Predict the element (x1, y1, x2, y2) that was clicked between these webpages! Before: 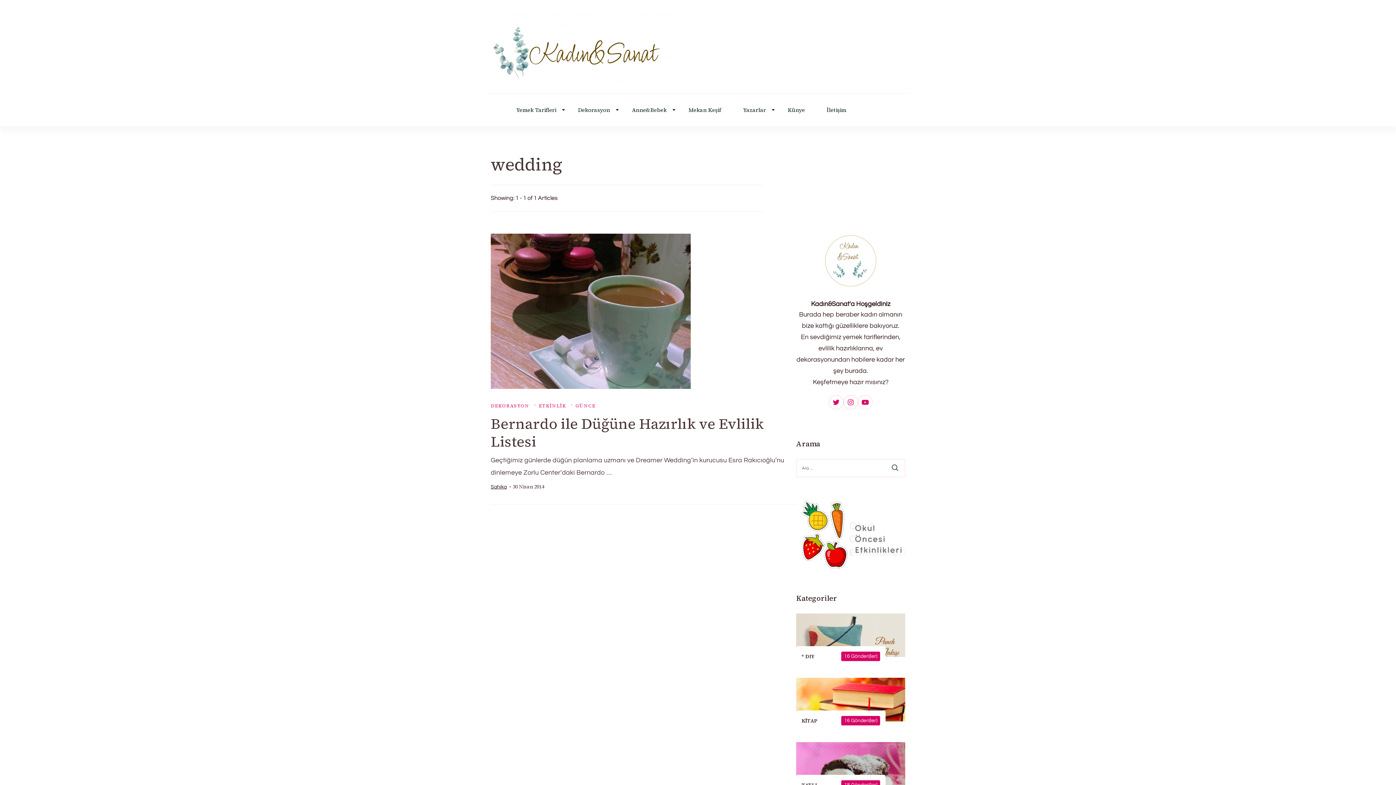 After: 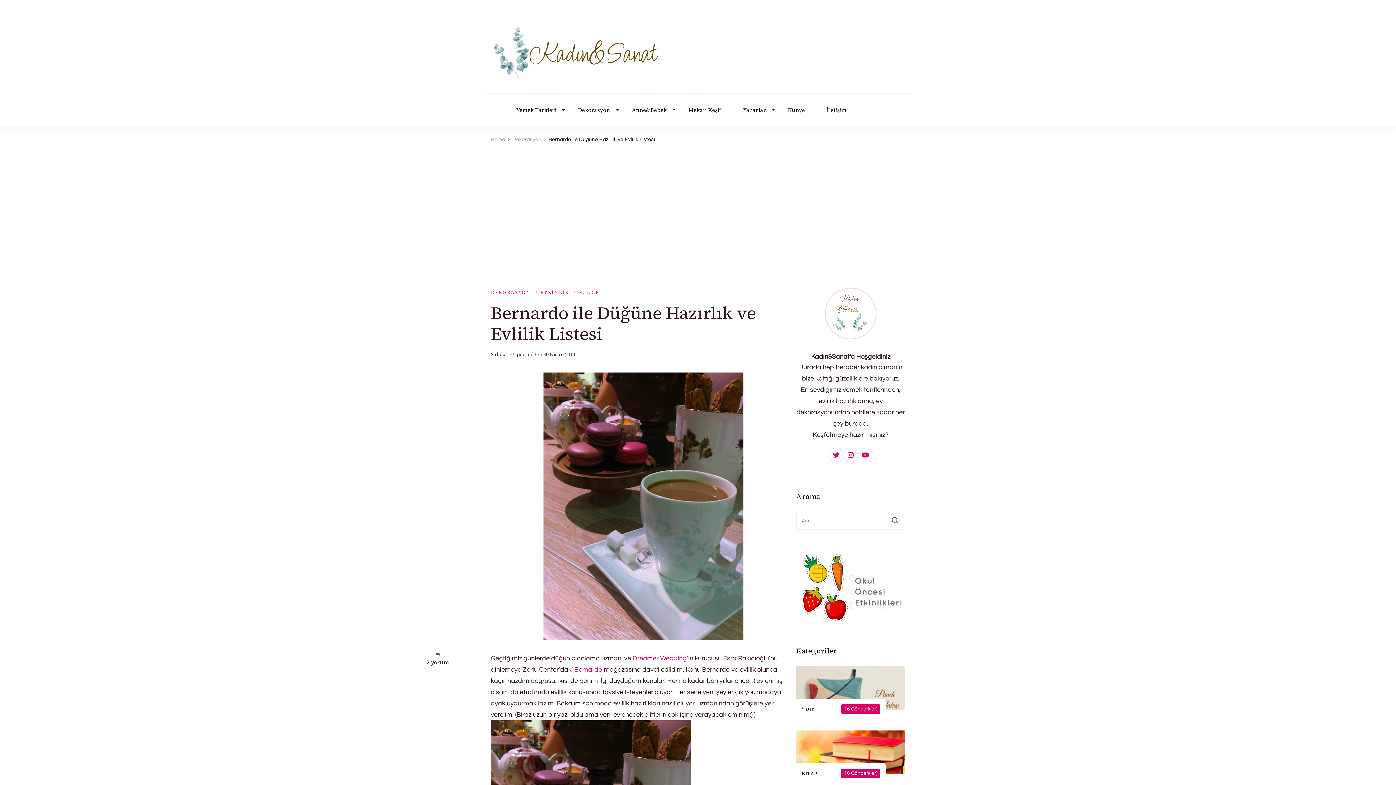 Action: bbox: (490, 233, 796, 389)